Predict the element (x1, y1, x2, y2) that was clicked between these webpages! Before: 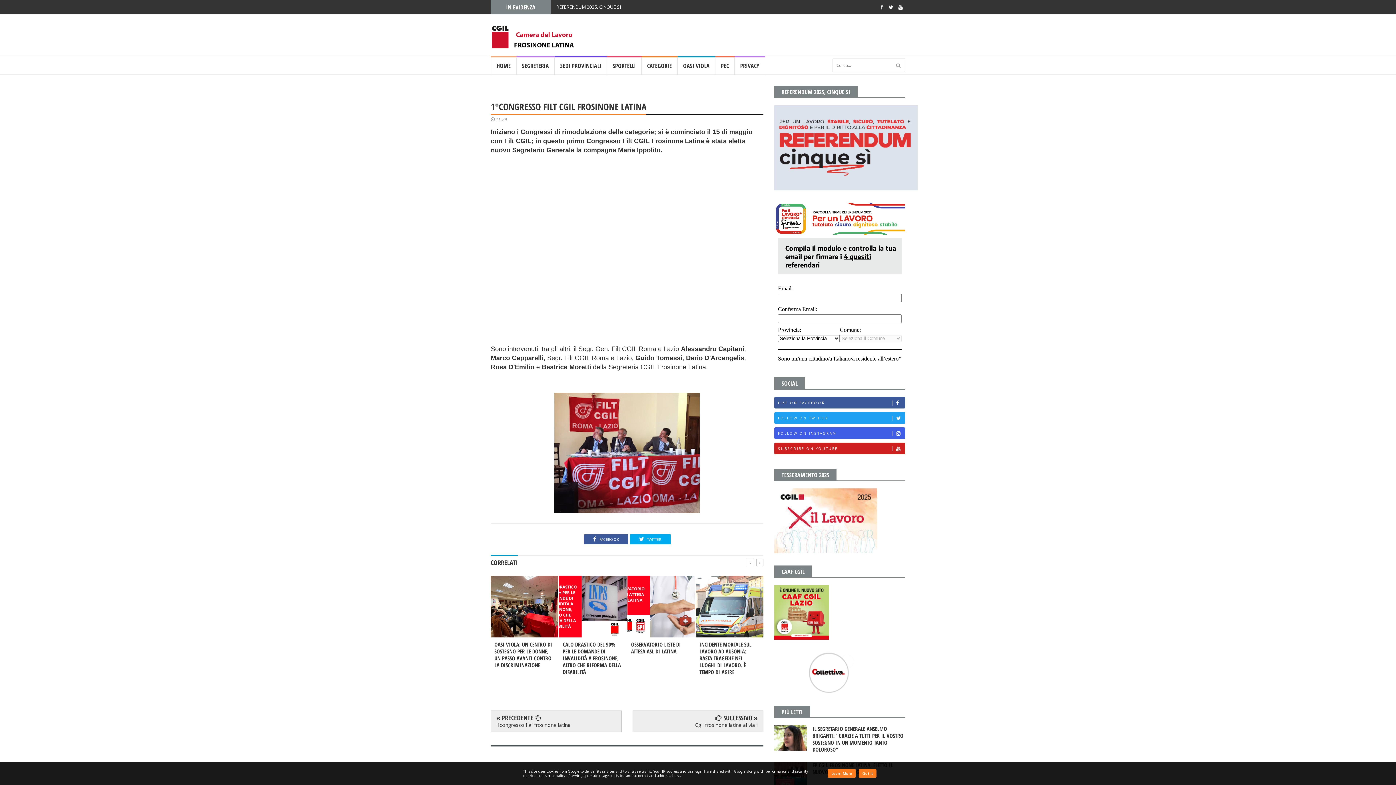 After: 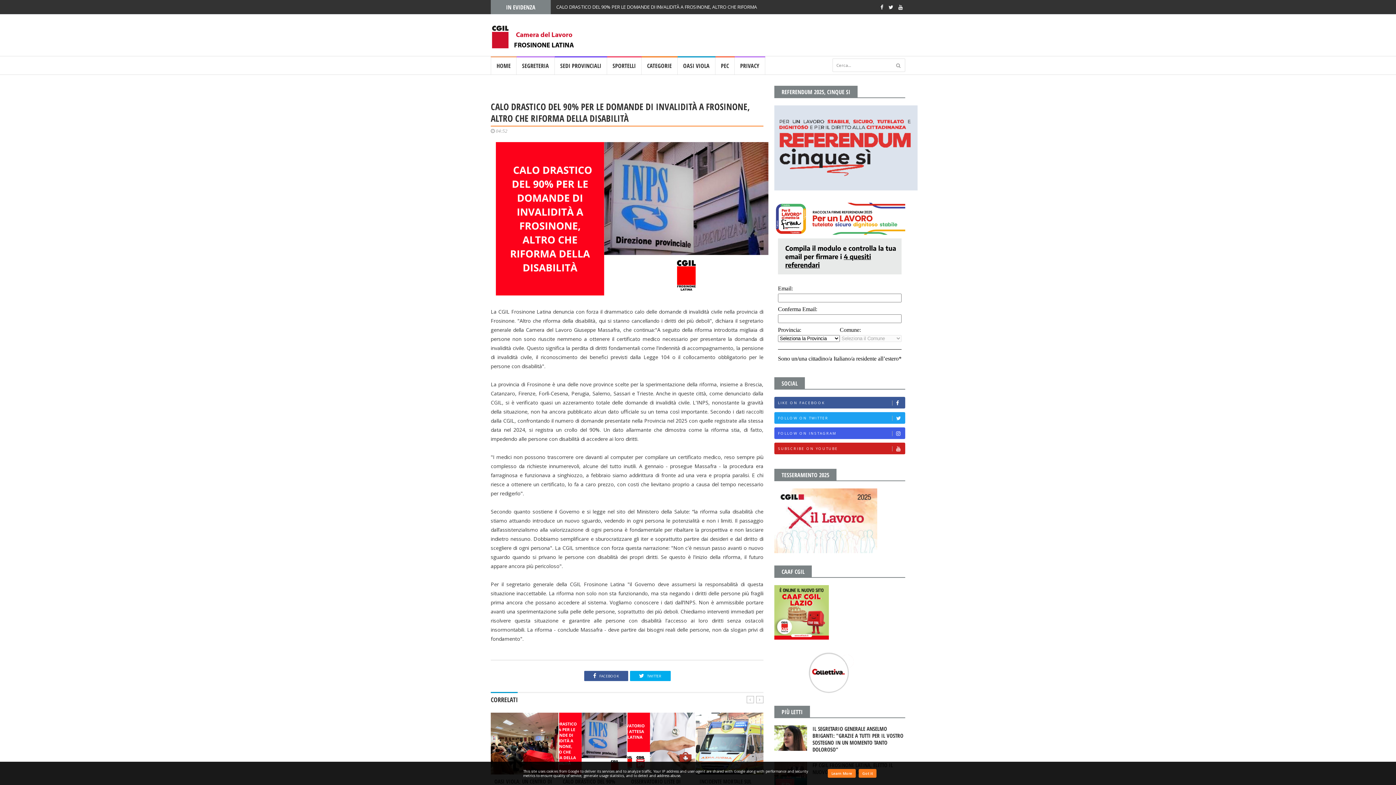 Action: bbox: (559, 576, 626, 637)